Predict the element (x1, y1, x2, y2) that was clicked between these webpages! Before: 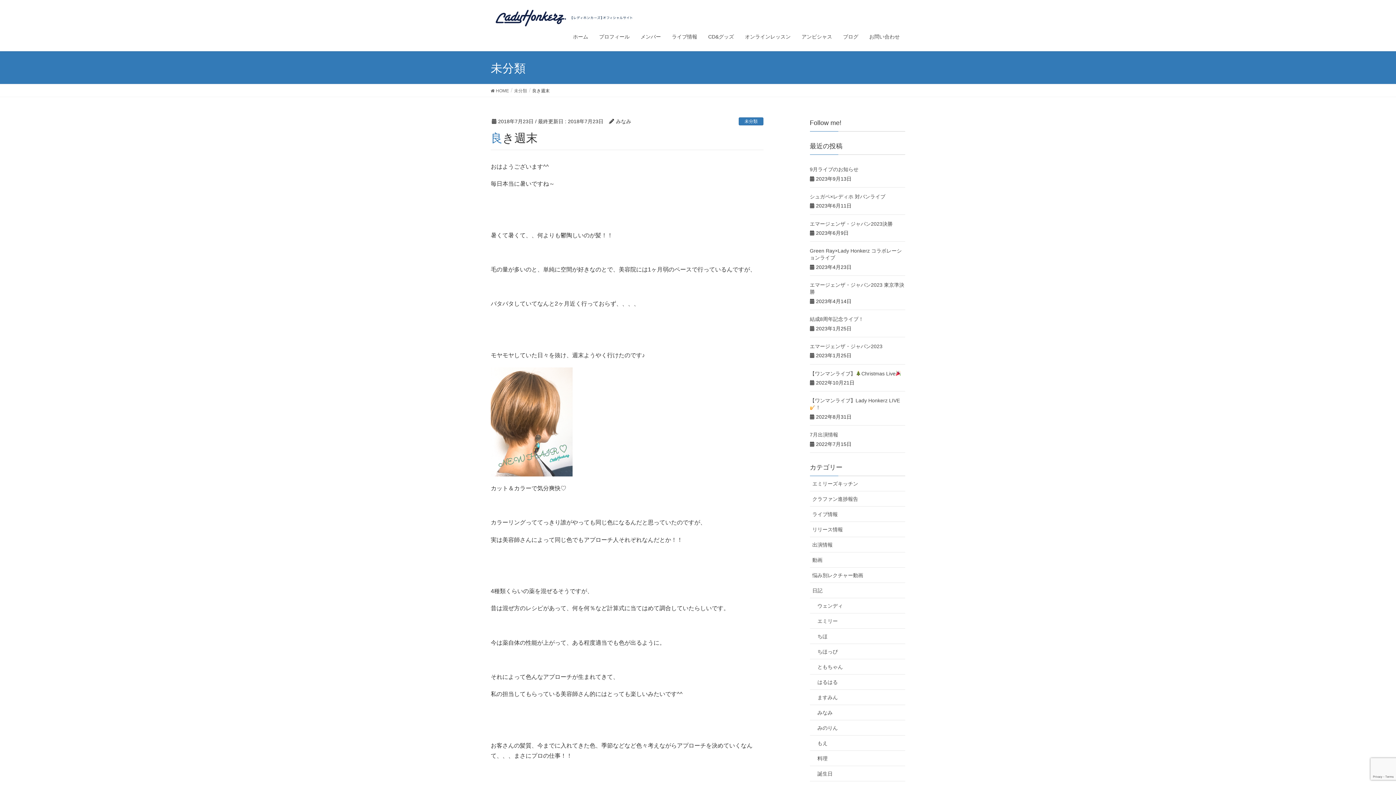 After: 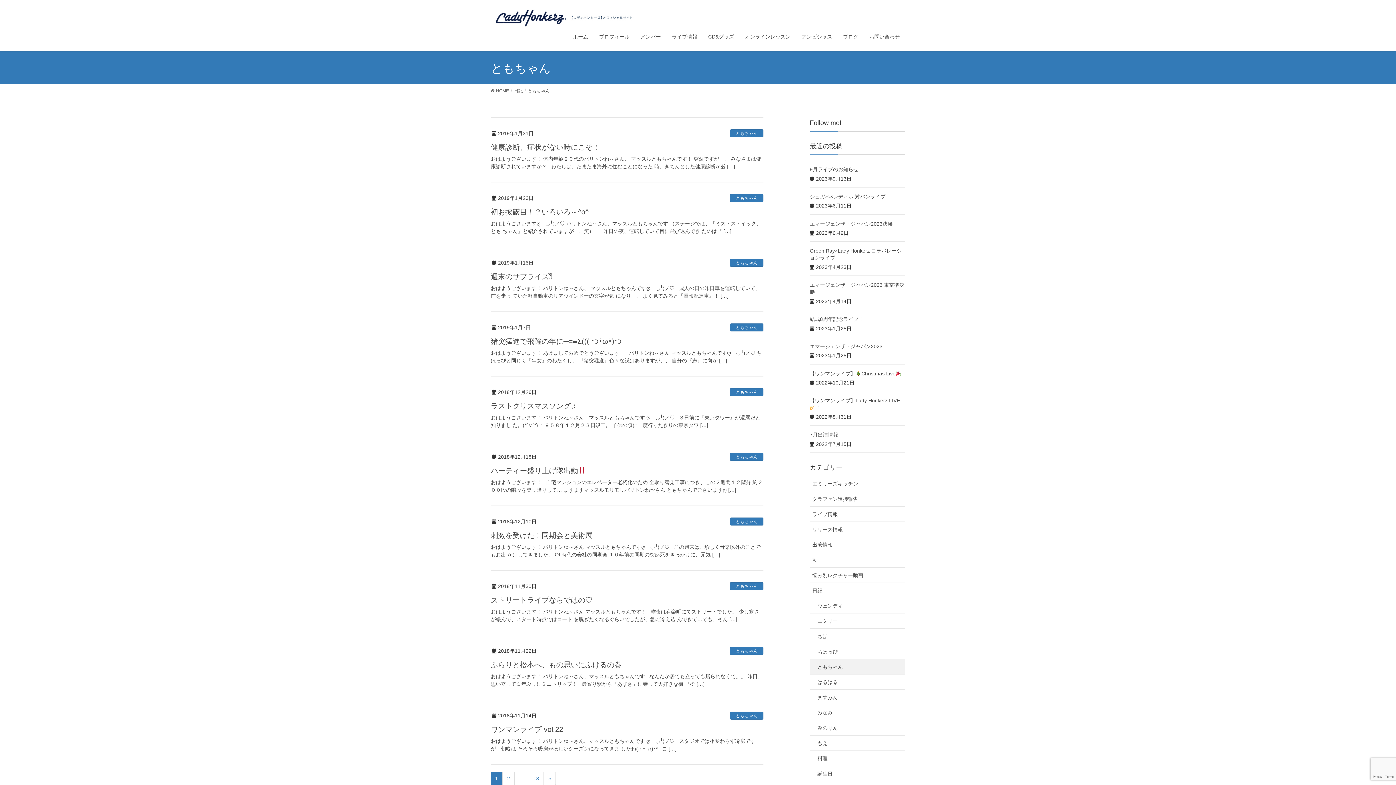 Action: label: ともちゃん bbox: (810, 659, 905, 674)